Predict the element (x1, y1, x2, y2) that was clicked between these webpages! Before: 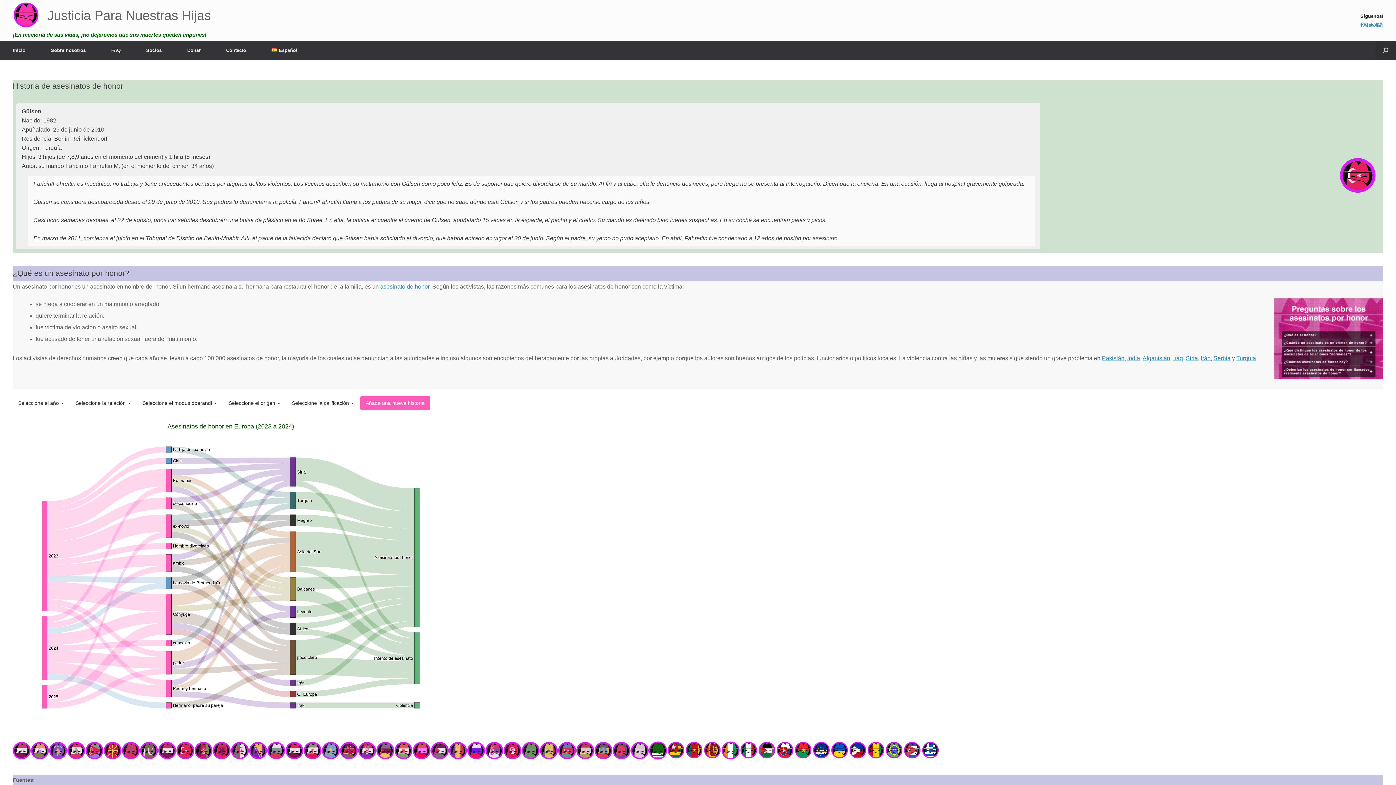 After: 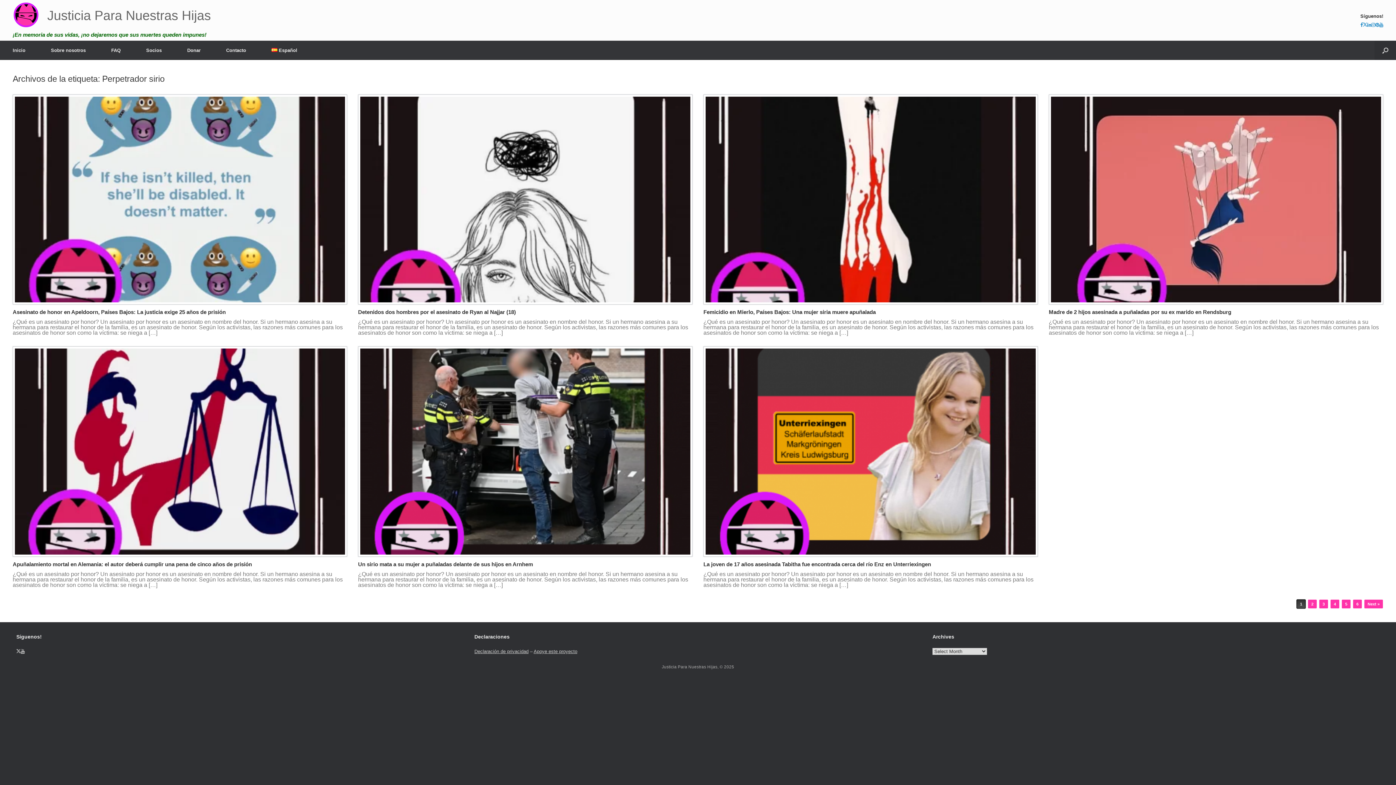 Action: bbox: (1186, 355, 1198, 361) label: Siria